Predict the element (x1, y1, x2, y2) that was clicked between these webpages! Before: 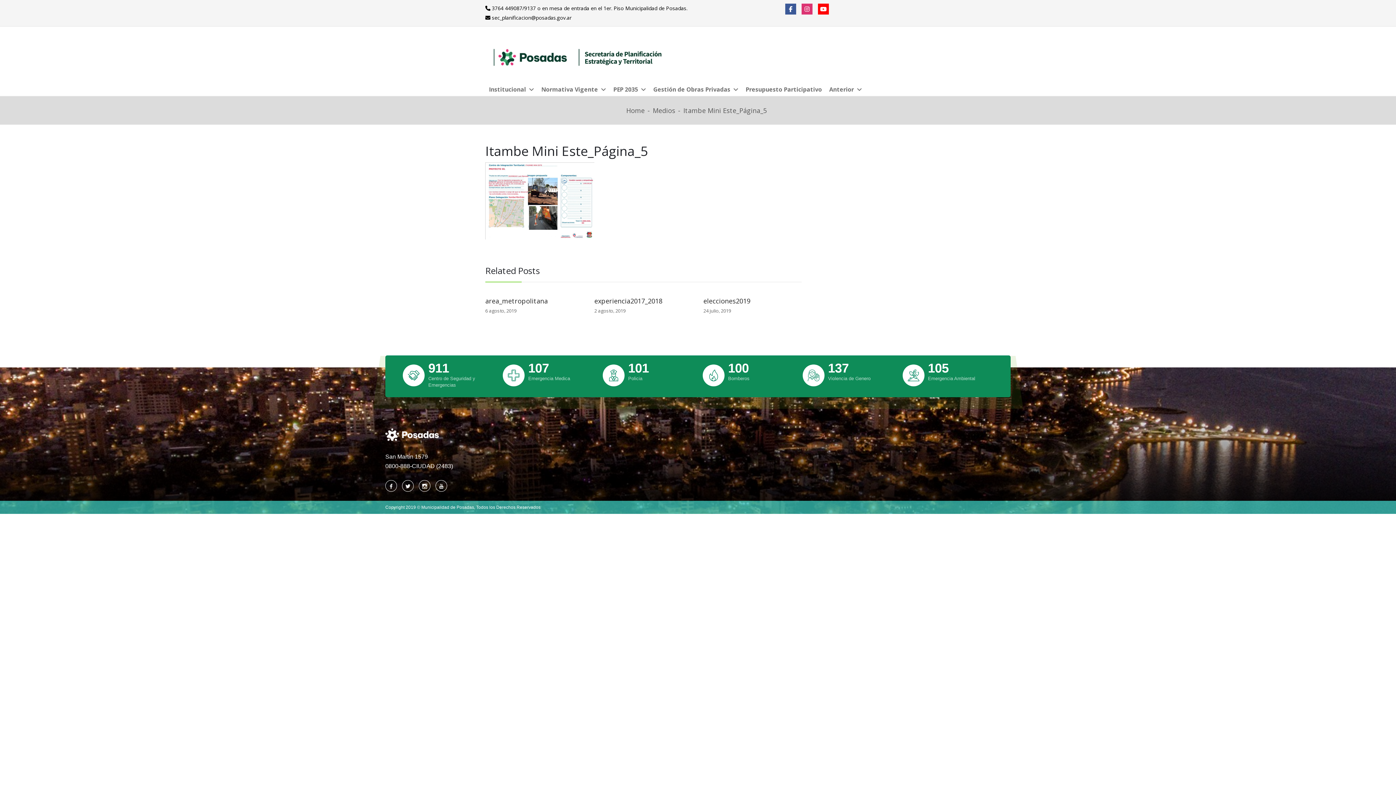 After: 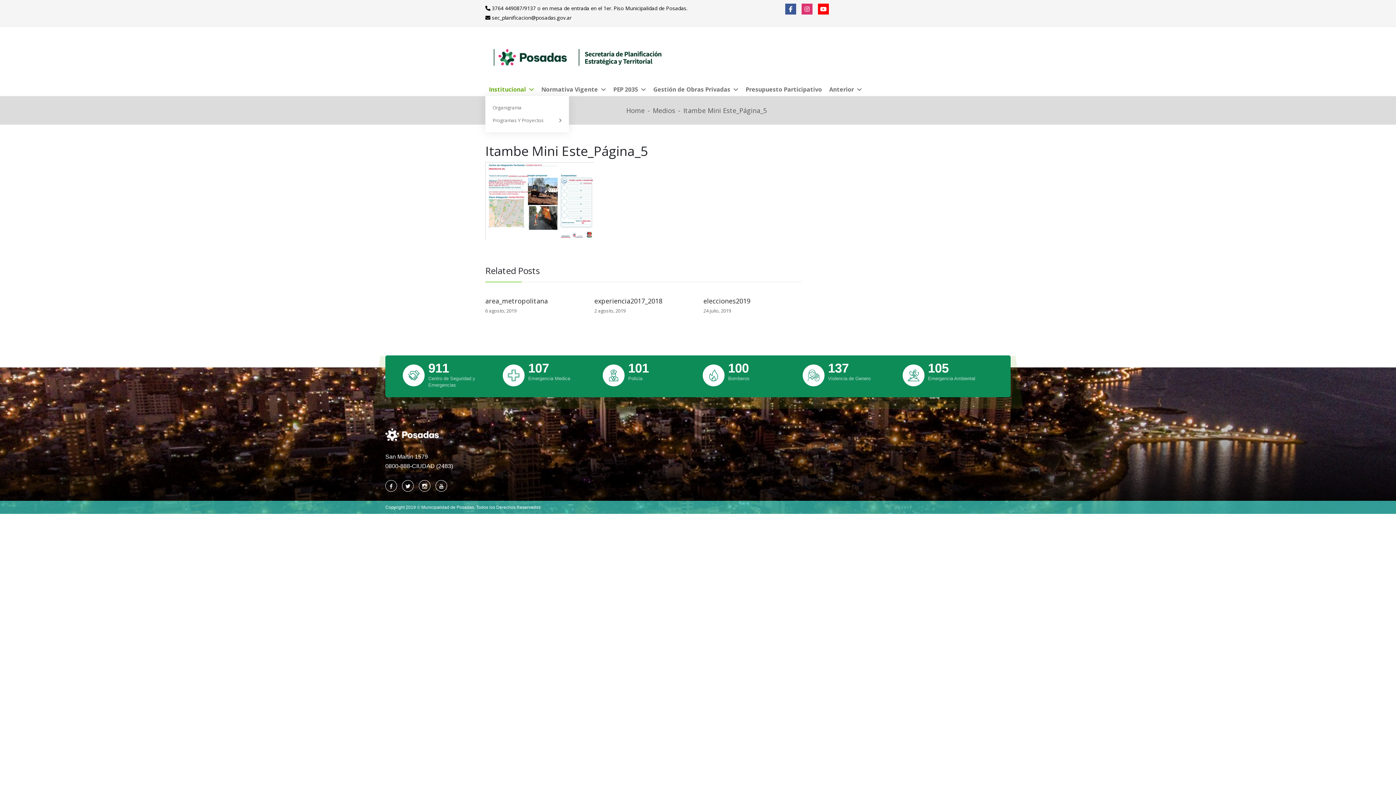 Action: bbox: (485, 82, 537, 96) label: Institucional